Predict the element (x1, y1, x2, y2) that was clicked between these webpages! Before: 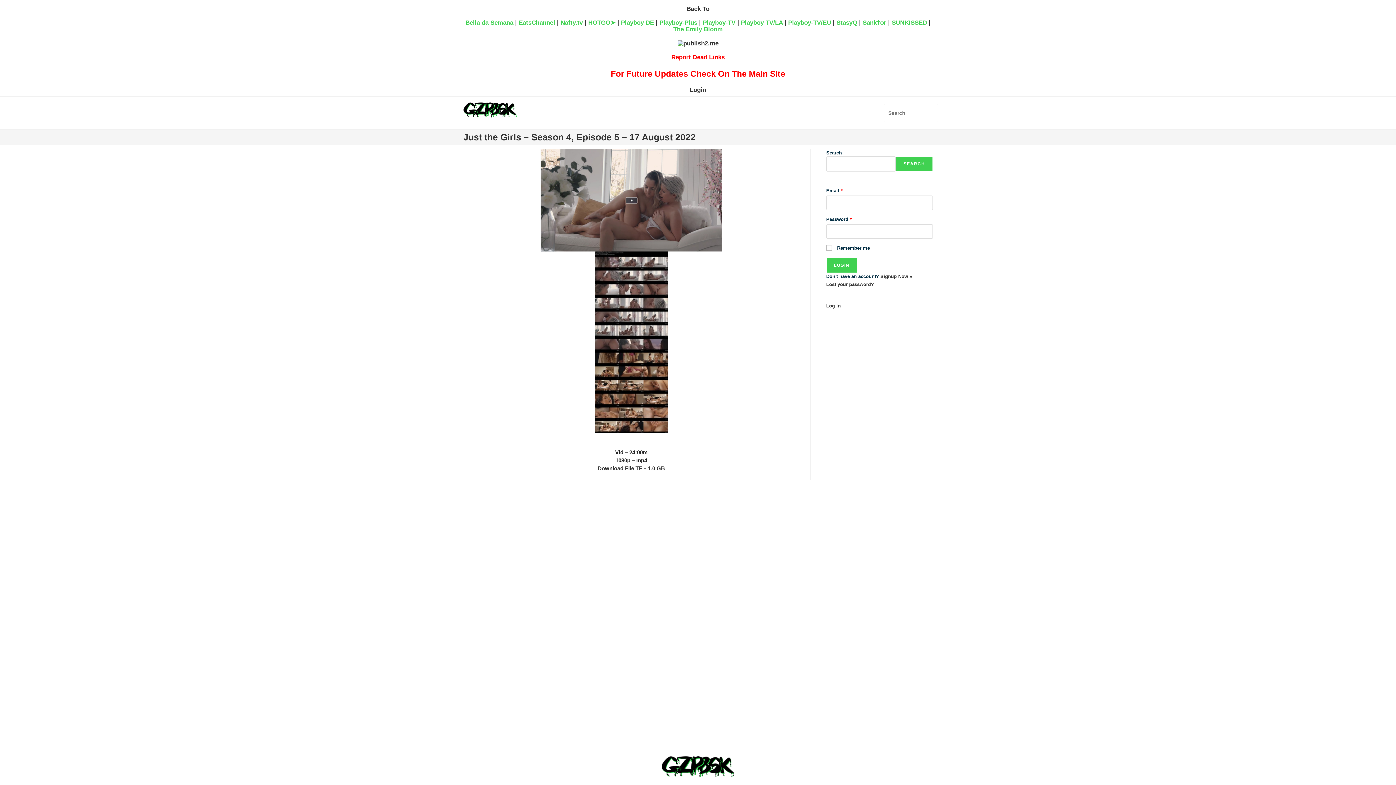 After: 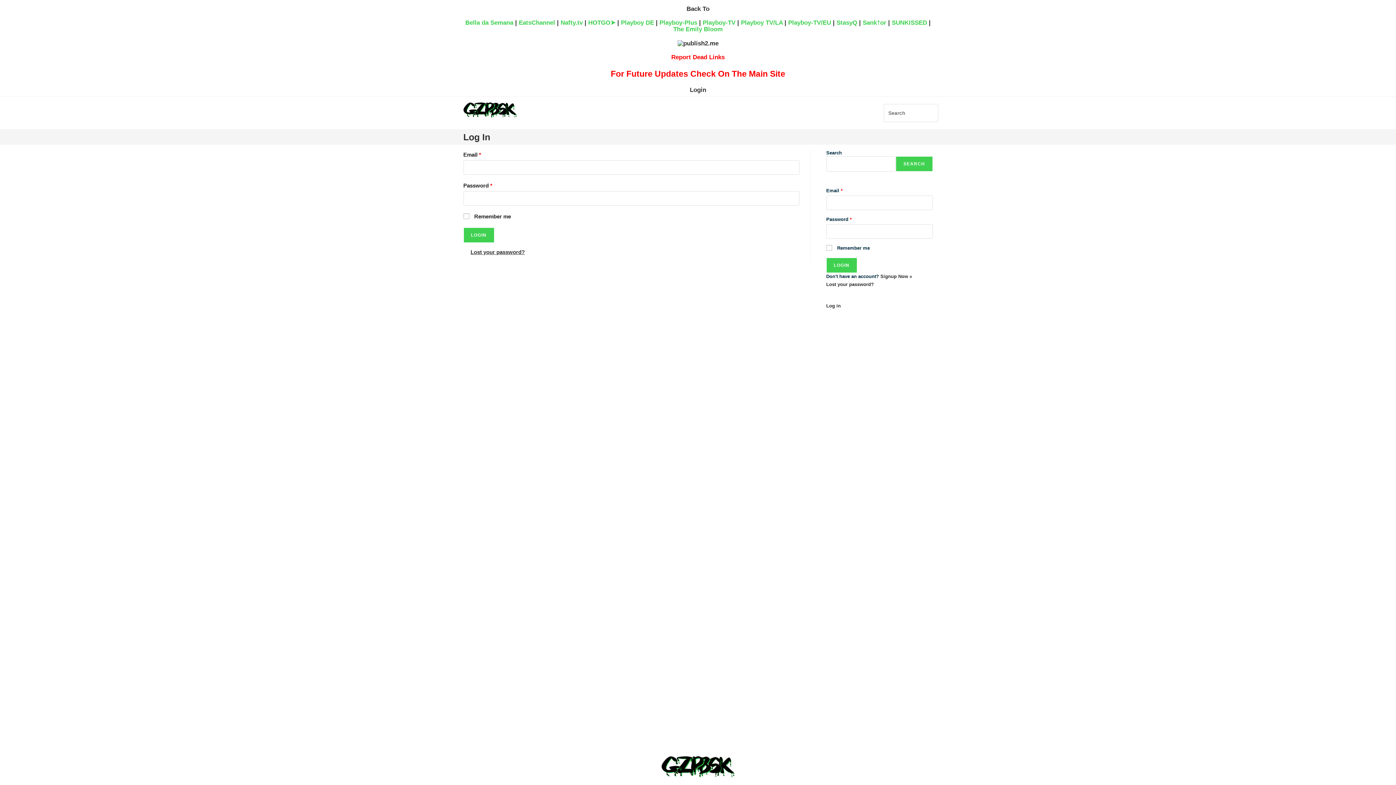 Action: label: Login bbox: (690, 86, 706, 93)